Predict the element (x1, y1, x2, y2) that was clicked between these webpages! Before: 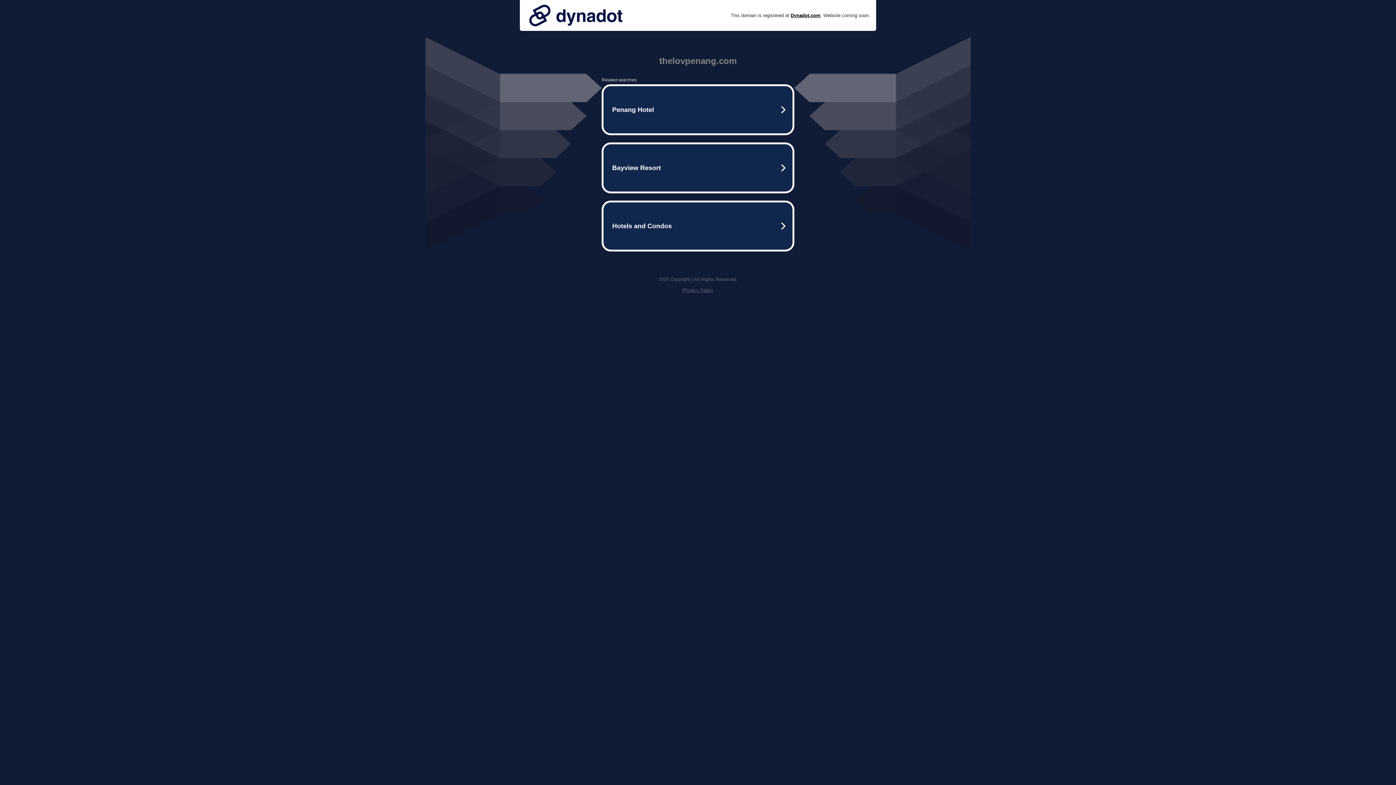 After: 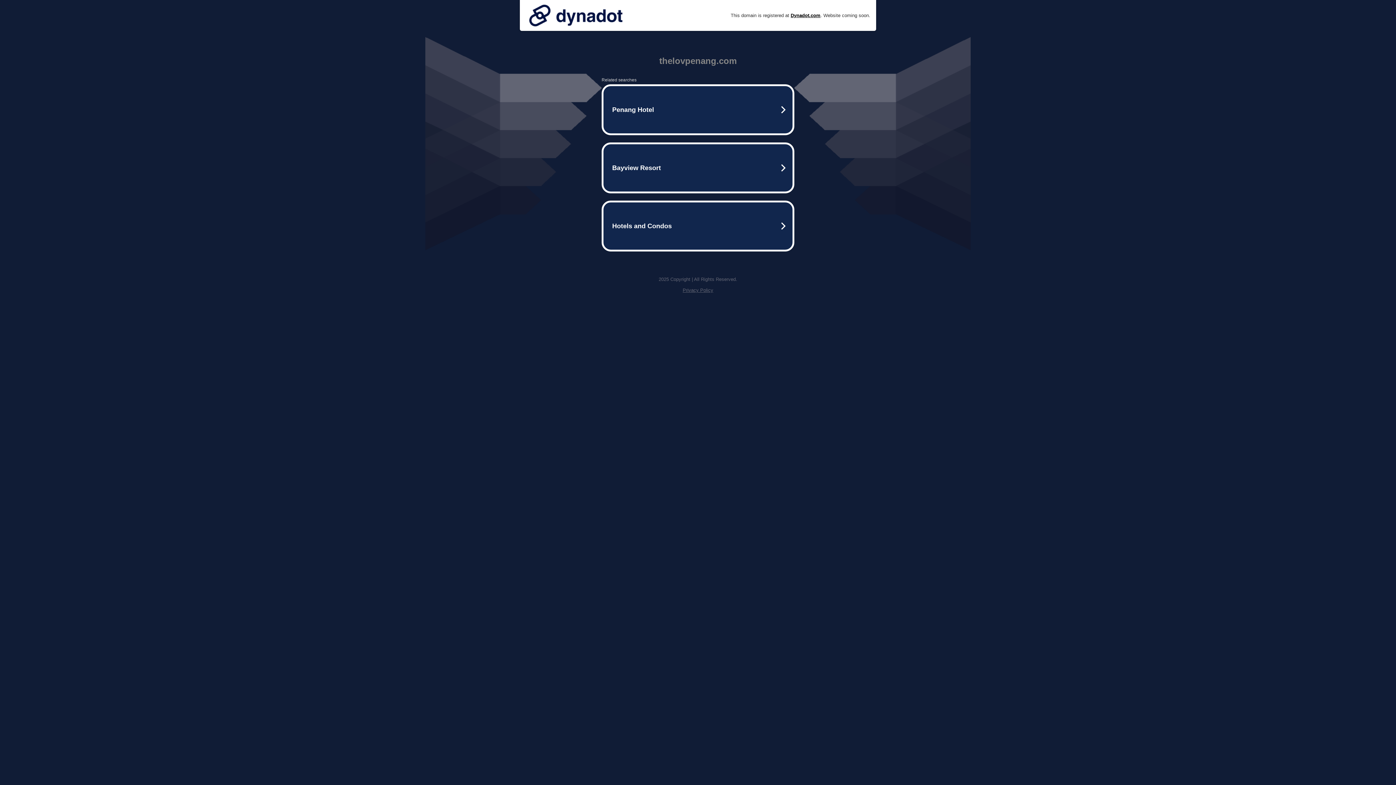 Action: label: Privacy Policy bbox: (682, 287, 713, 293)